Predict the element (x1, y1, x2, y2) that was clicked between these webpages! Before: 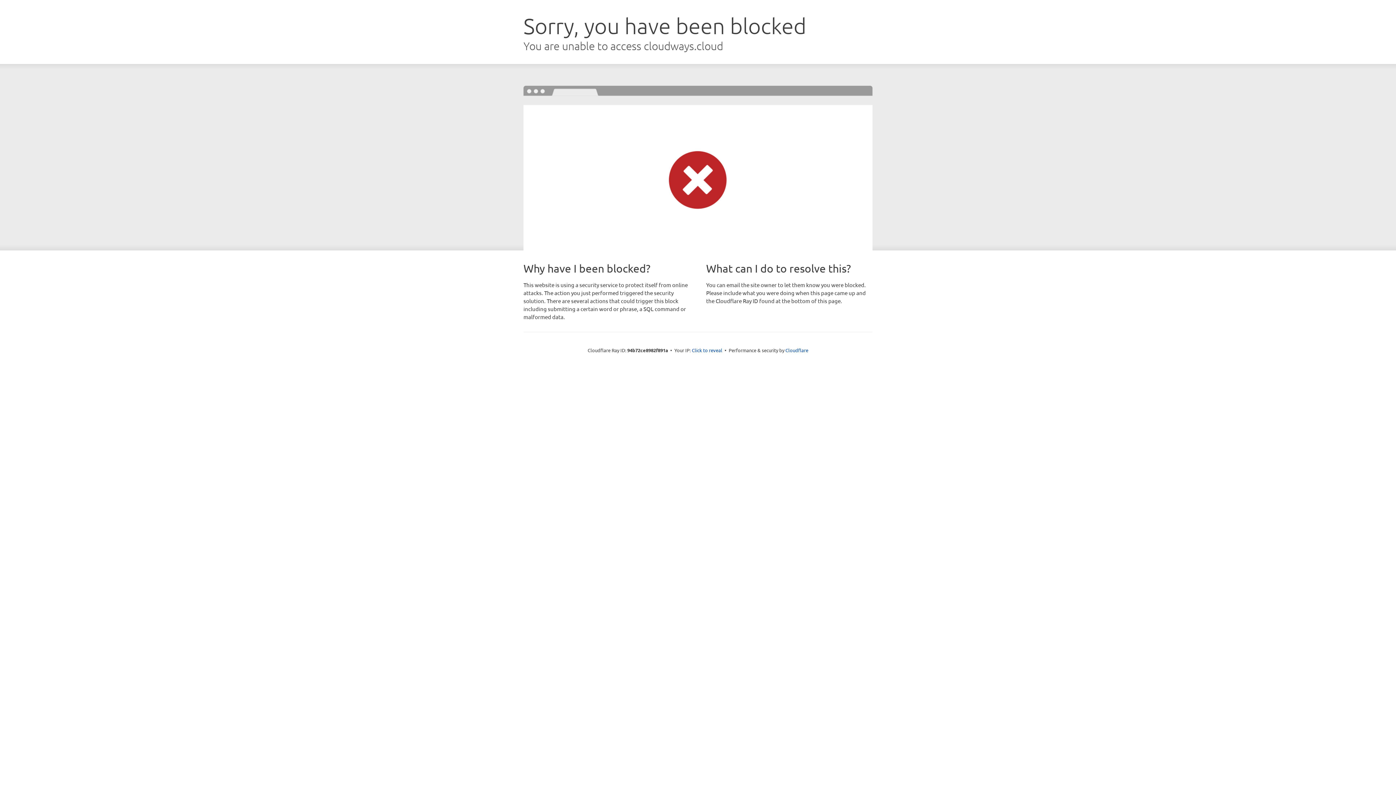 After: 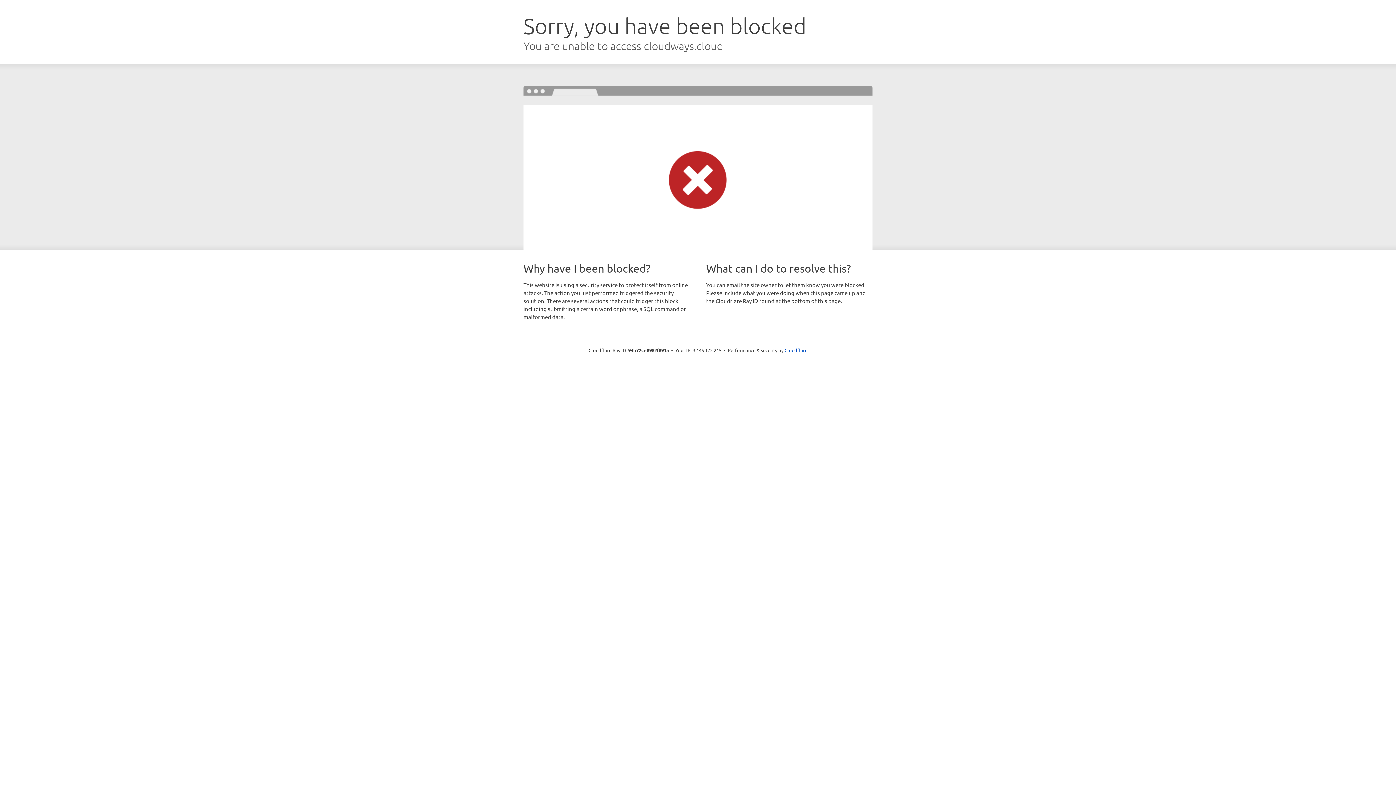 Action: bbox: (692, 346, 722, 353) label: Click to reveal